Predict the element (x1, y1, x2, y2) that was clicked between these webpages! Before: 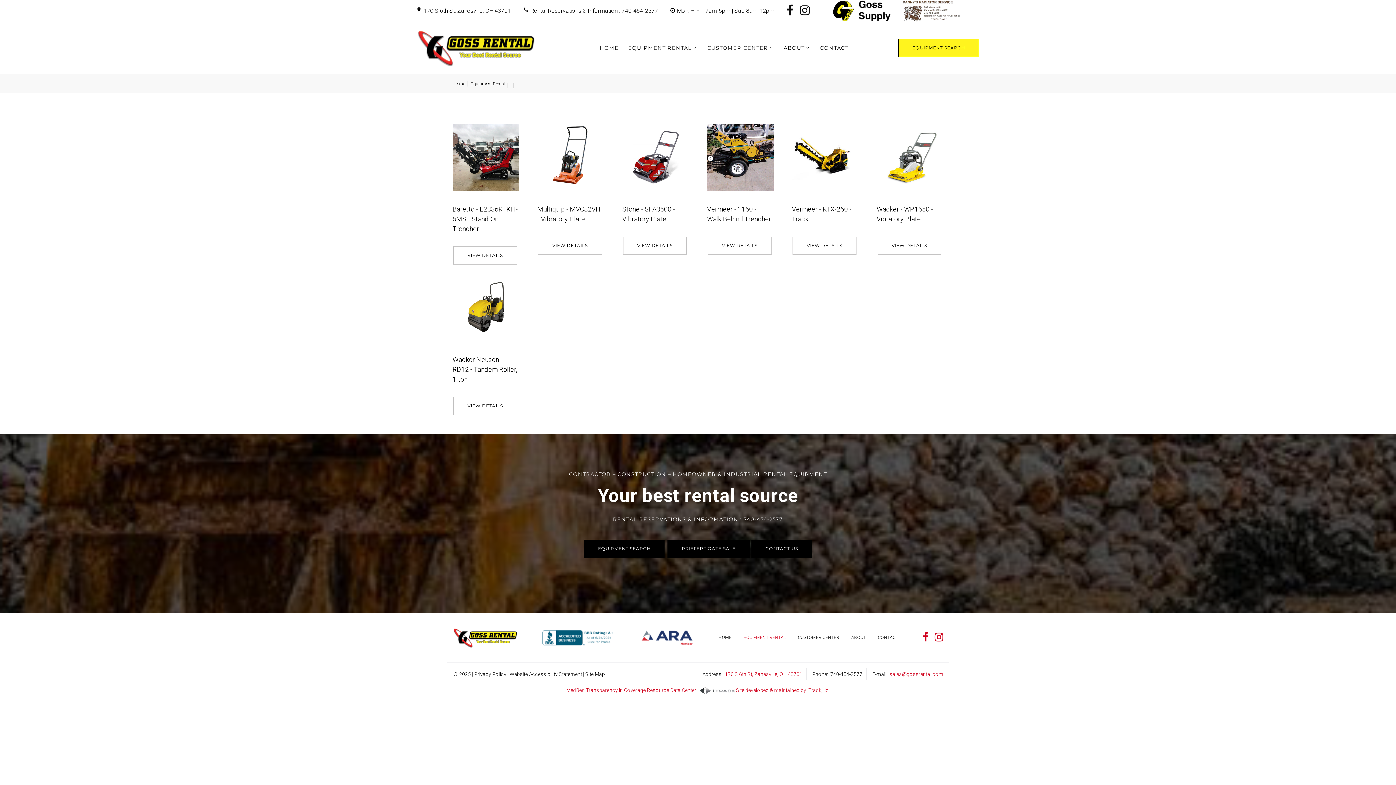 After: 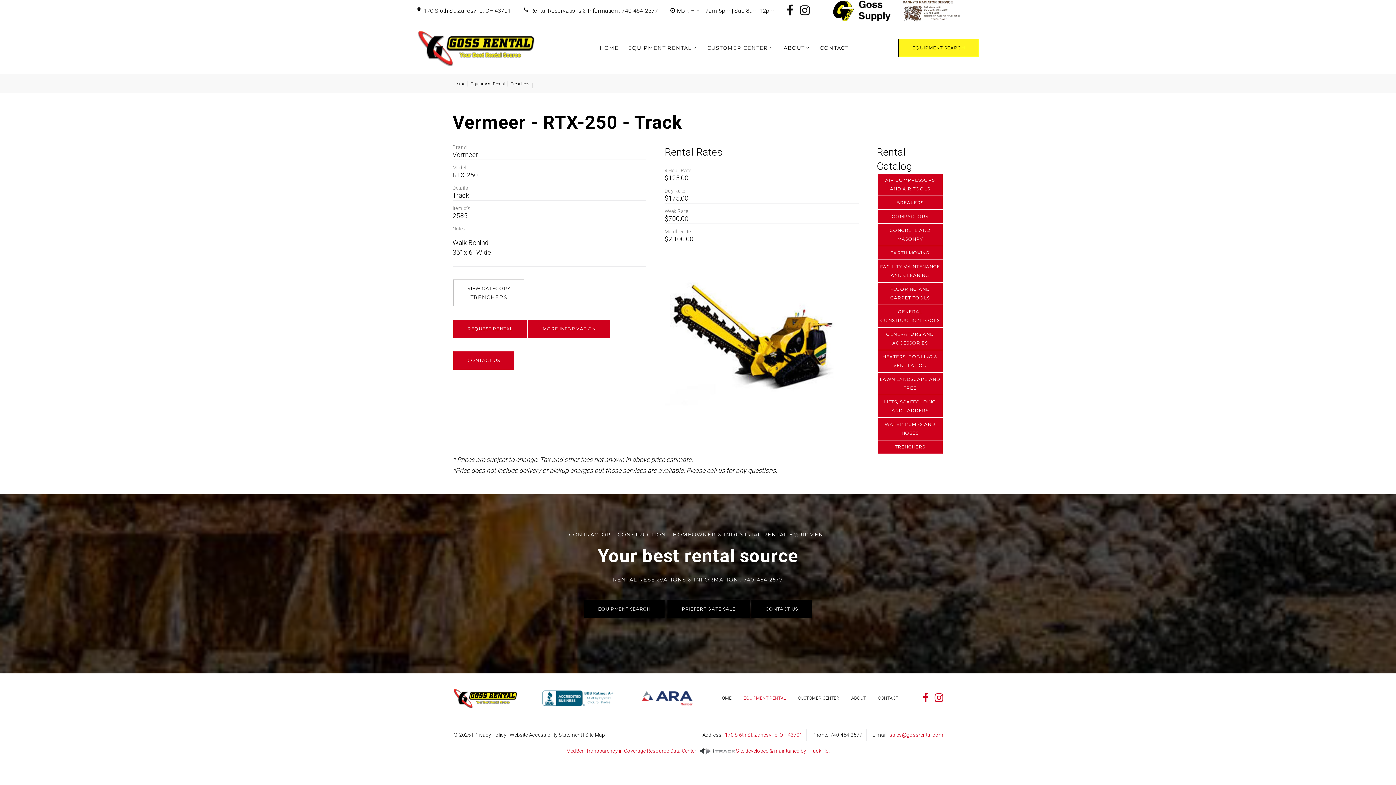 Action: label: VIEW DETAILS bbox: (792, 236, 856, 255)